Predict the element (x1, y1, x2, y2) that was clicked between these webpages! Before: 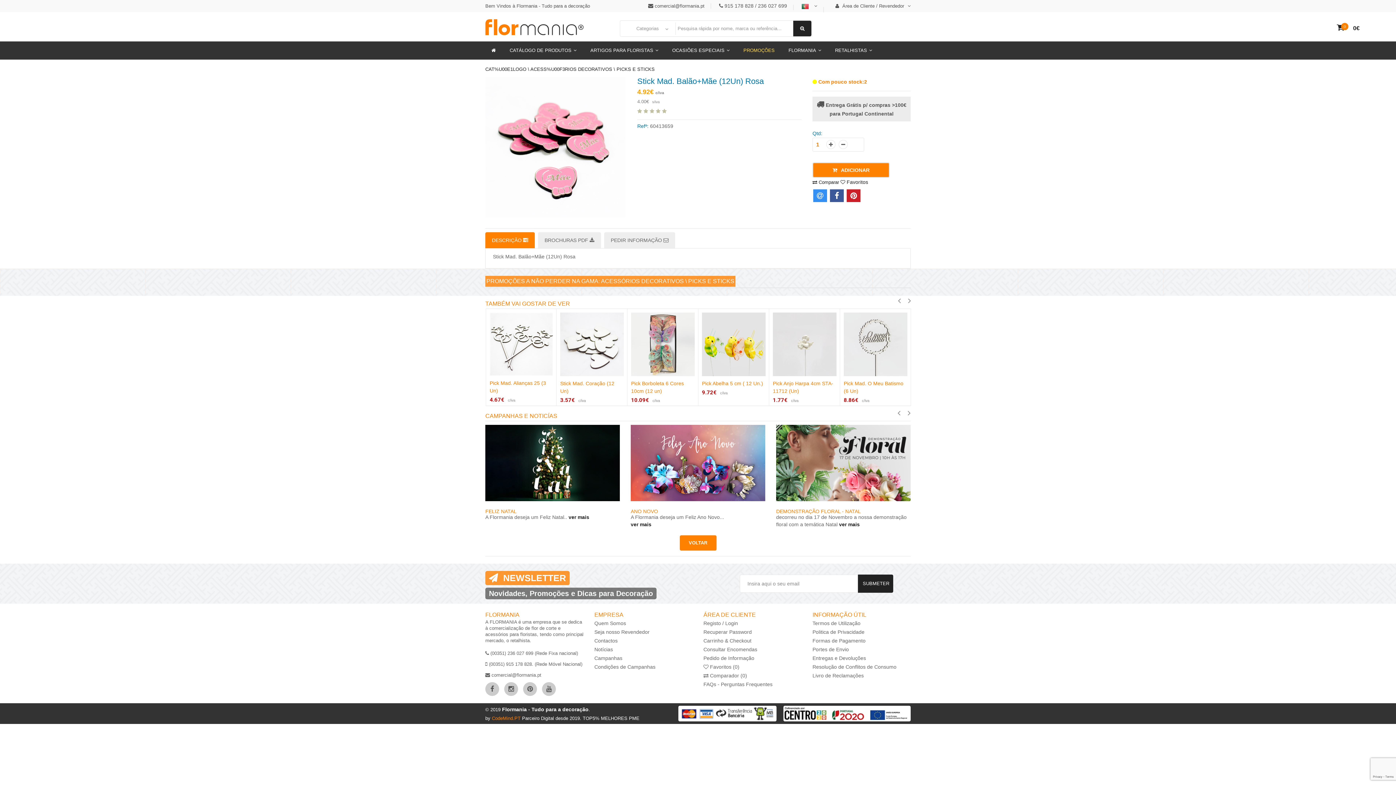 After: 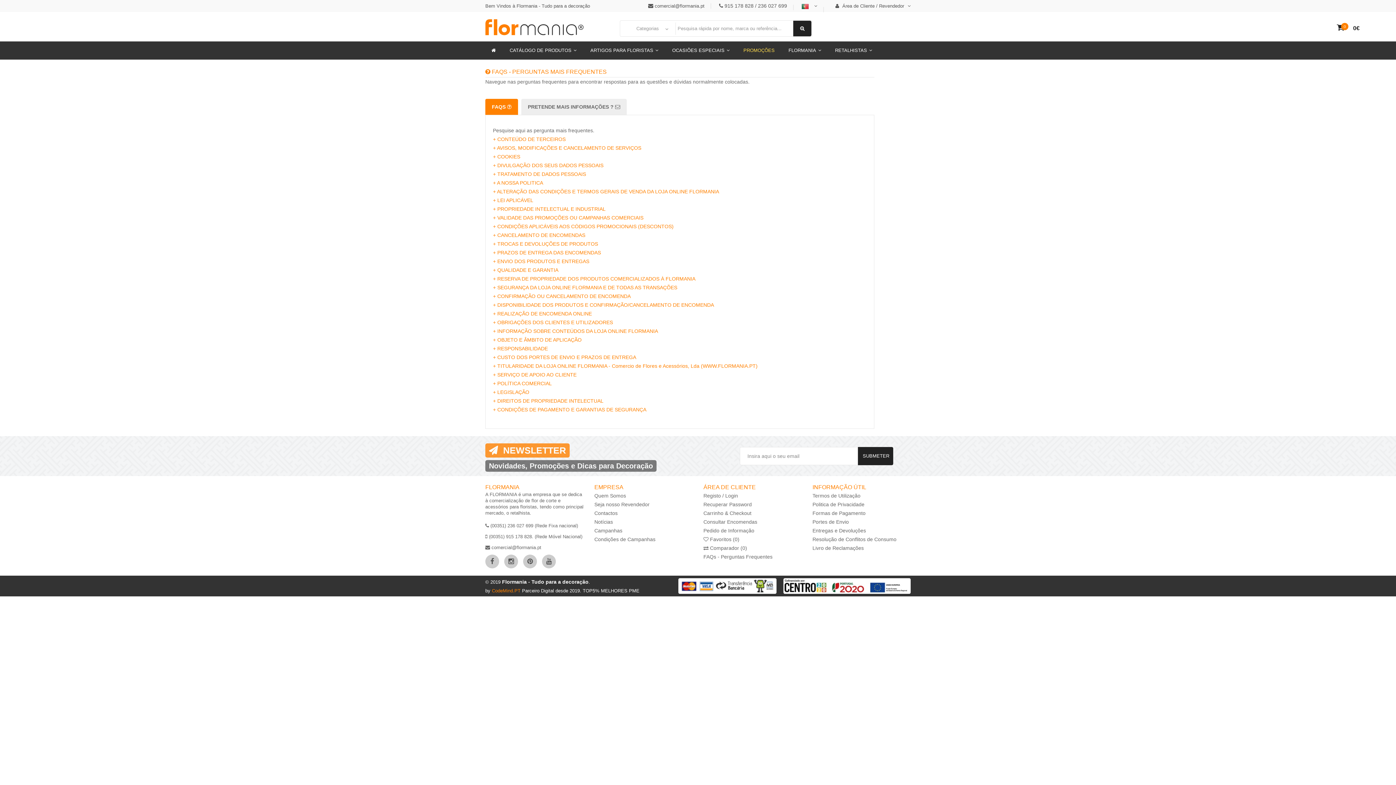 Action: bbox: (703, 680, 772, 689) label: FAQs - Perguntas Frequentes